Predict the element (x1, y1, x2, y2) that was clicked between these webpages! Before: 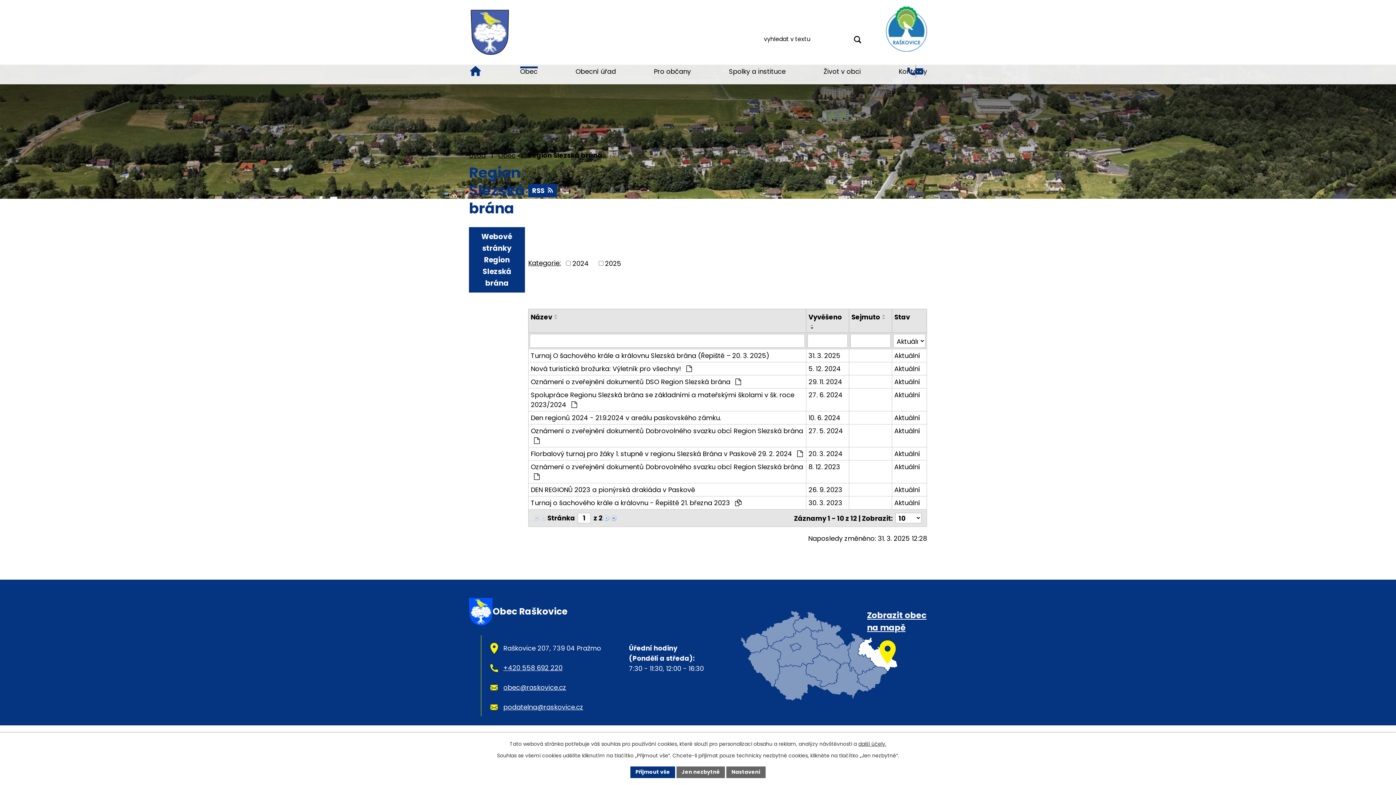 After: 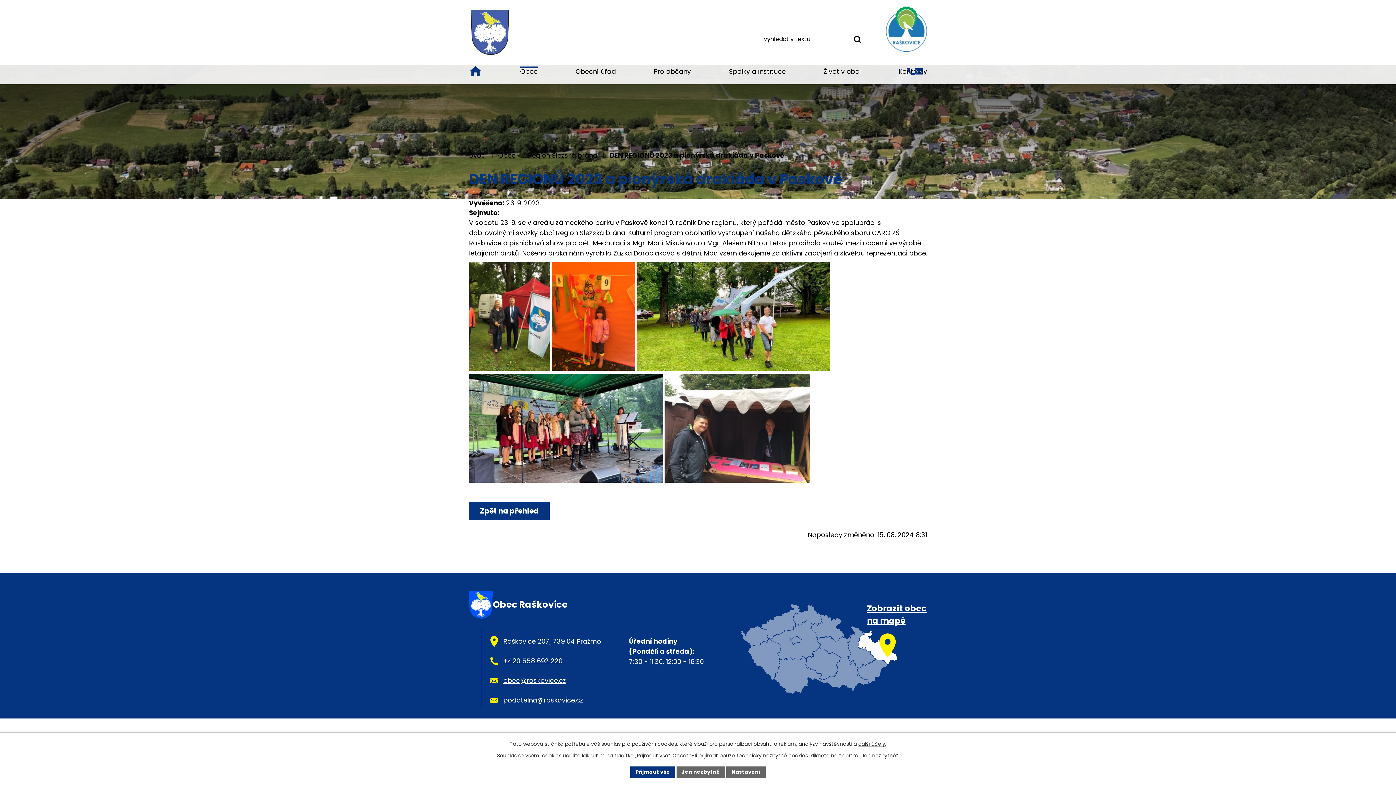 Action: bbox: (808, 485, 846, 494) label: 26. 9. 2023